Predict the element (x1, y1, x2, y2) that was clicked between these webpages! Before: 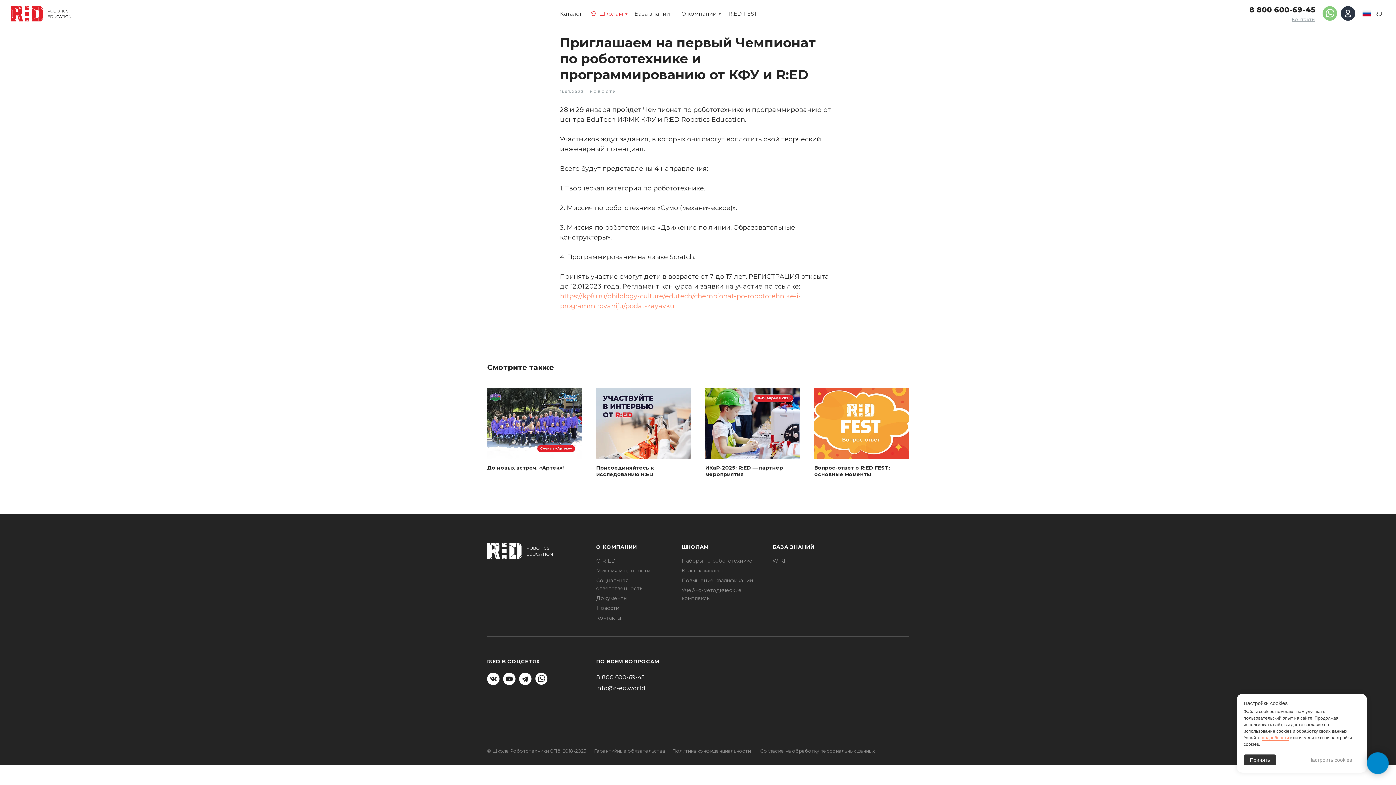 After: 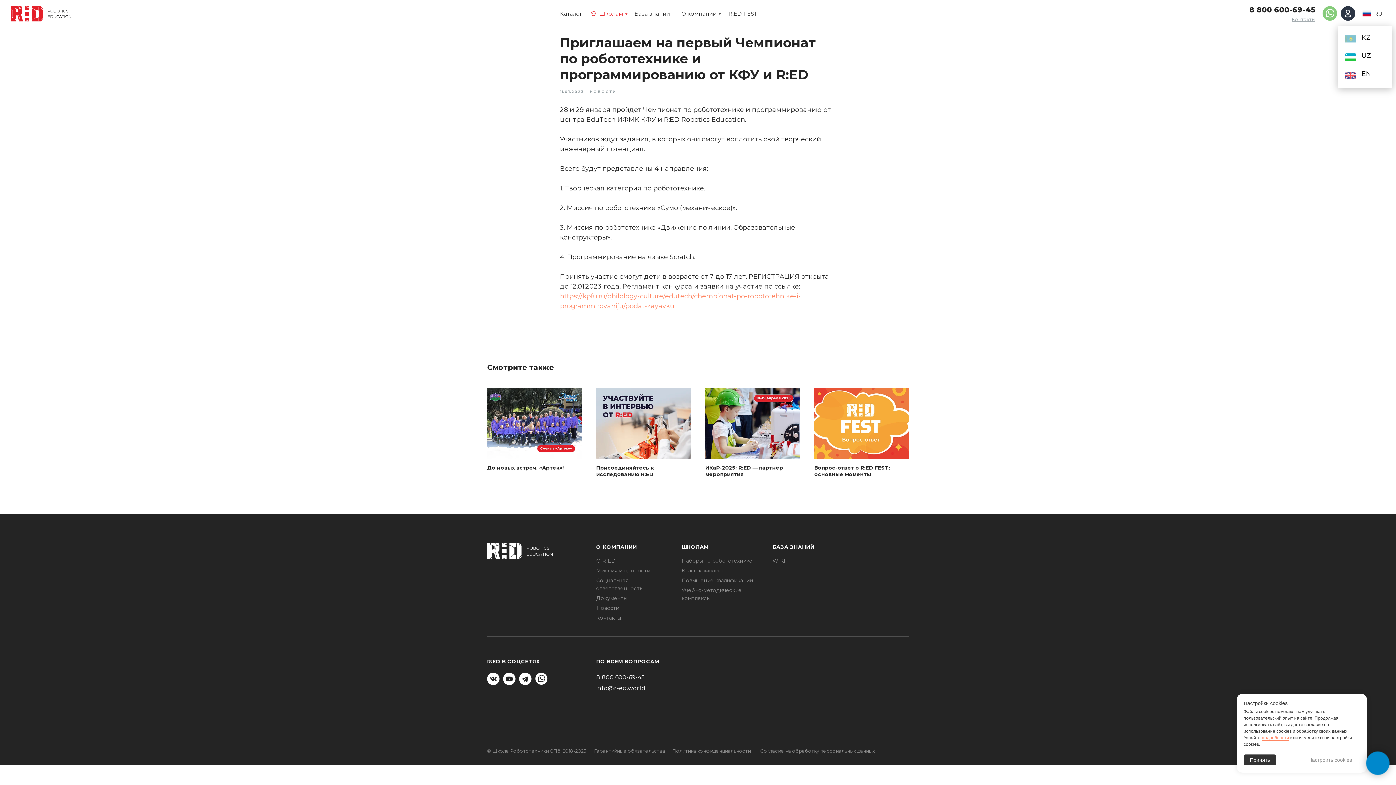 Action: bbox: (1374, 10, 1383, 17) label: RU